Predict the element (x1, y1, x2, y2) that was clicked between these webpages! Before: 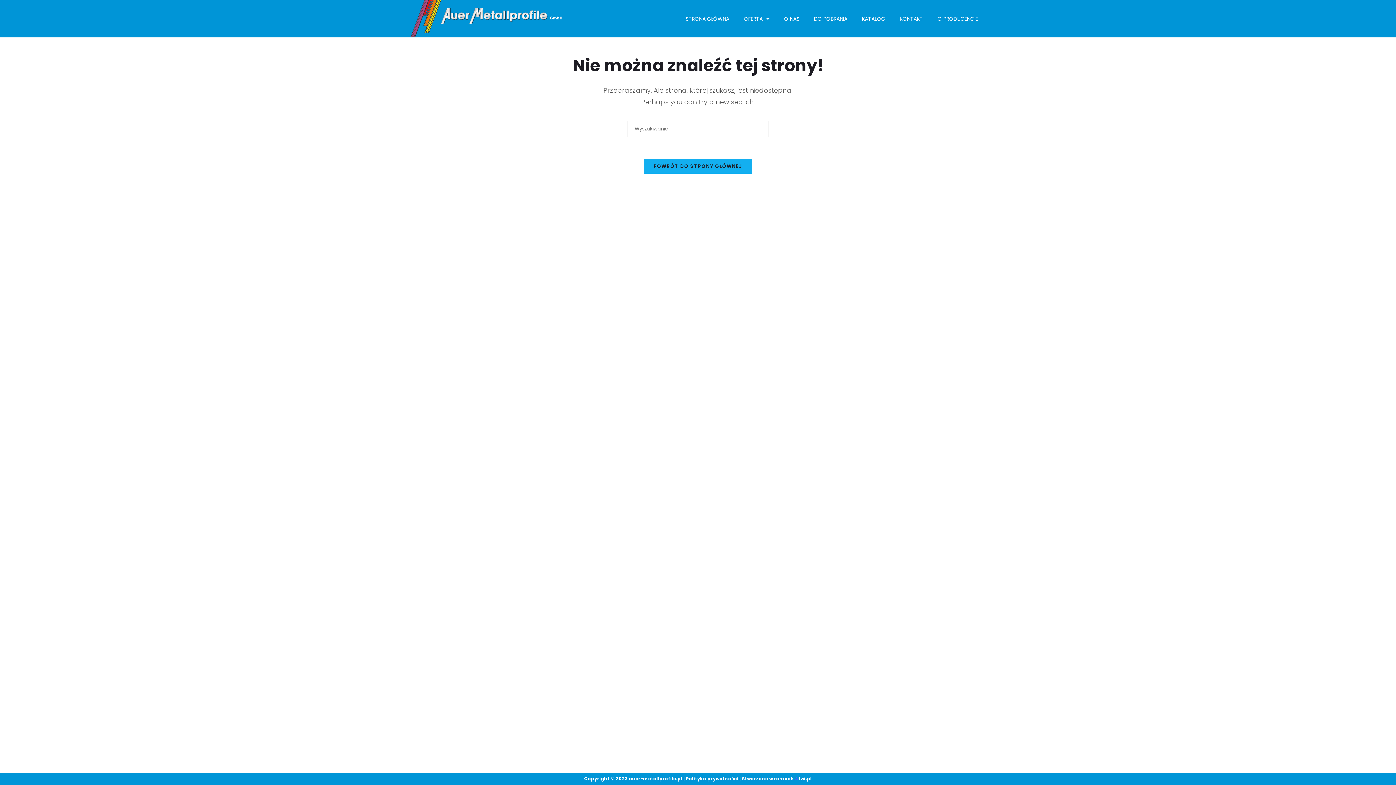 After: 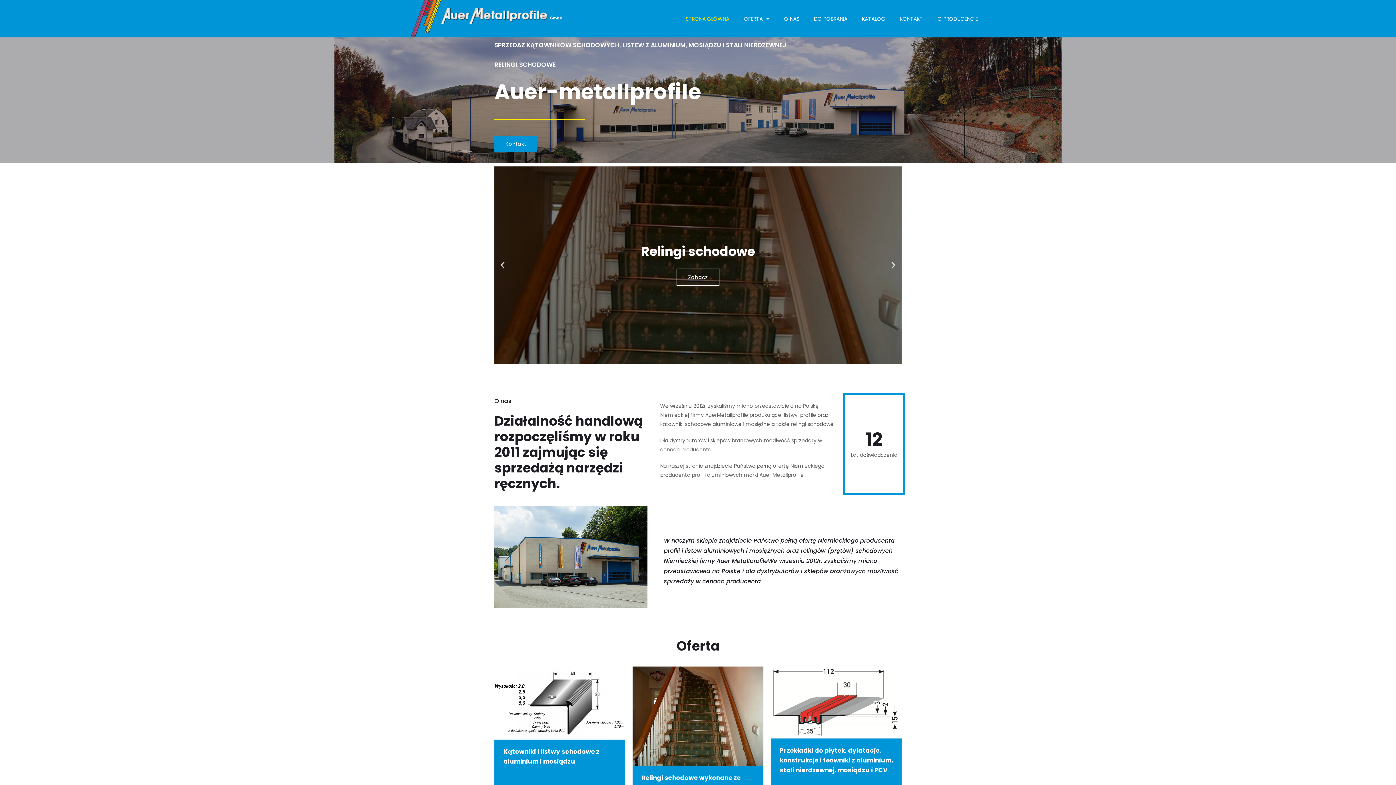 Action: label: STRONA GŁÓWNA bbox: (678, 10, 736, 27)